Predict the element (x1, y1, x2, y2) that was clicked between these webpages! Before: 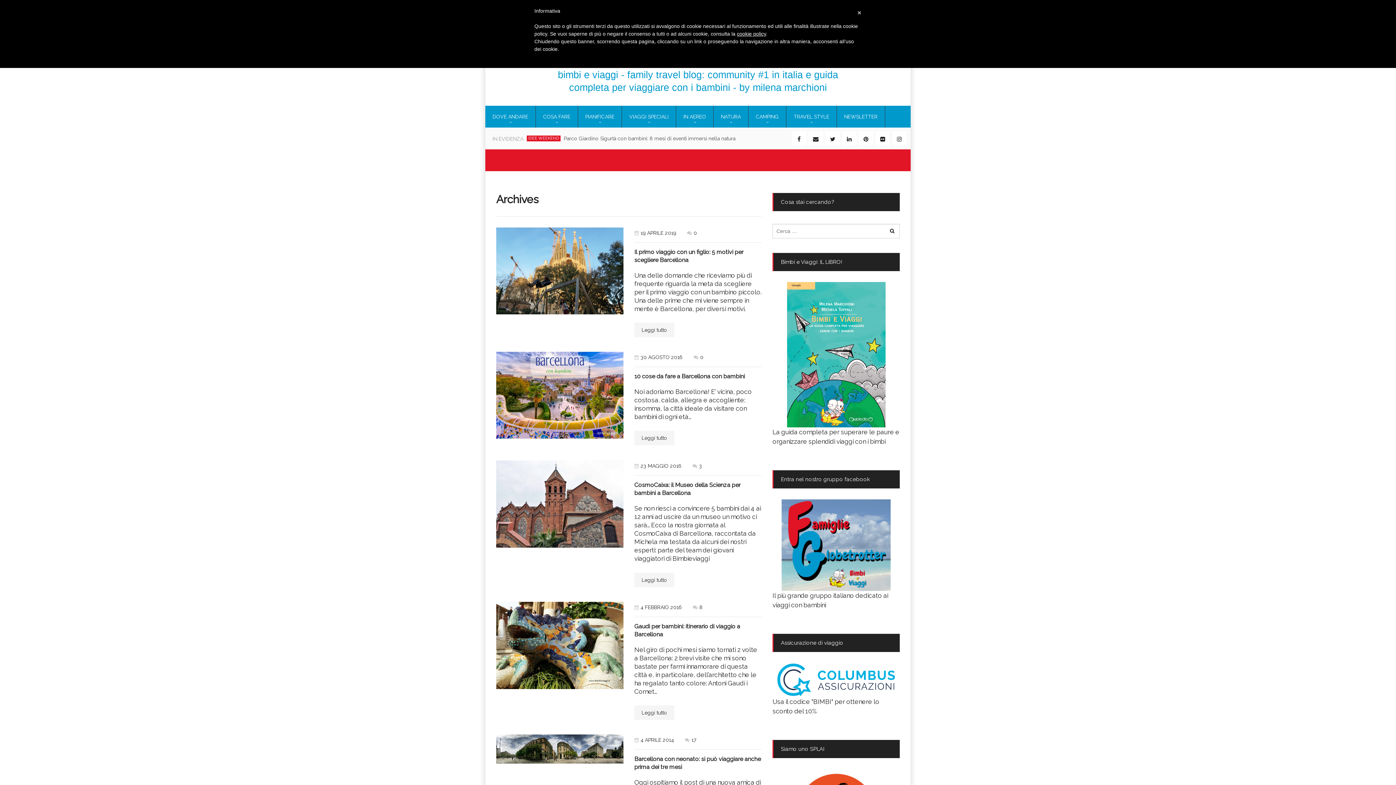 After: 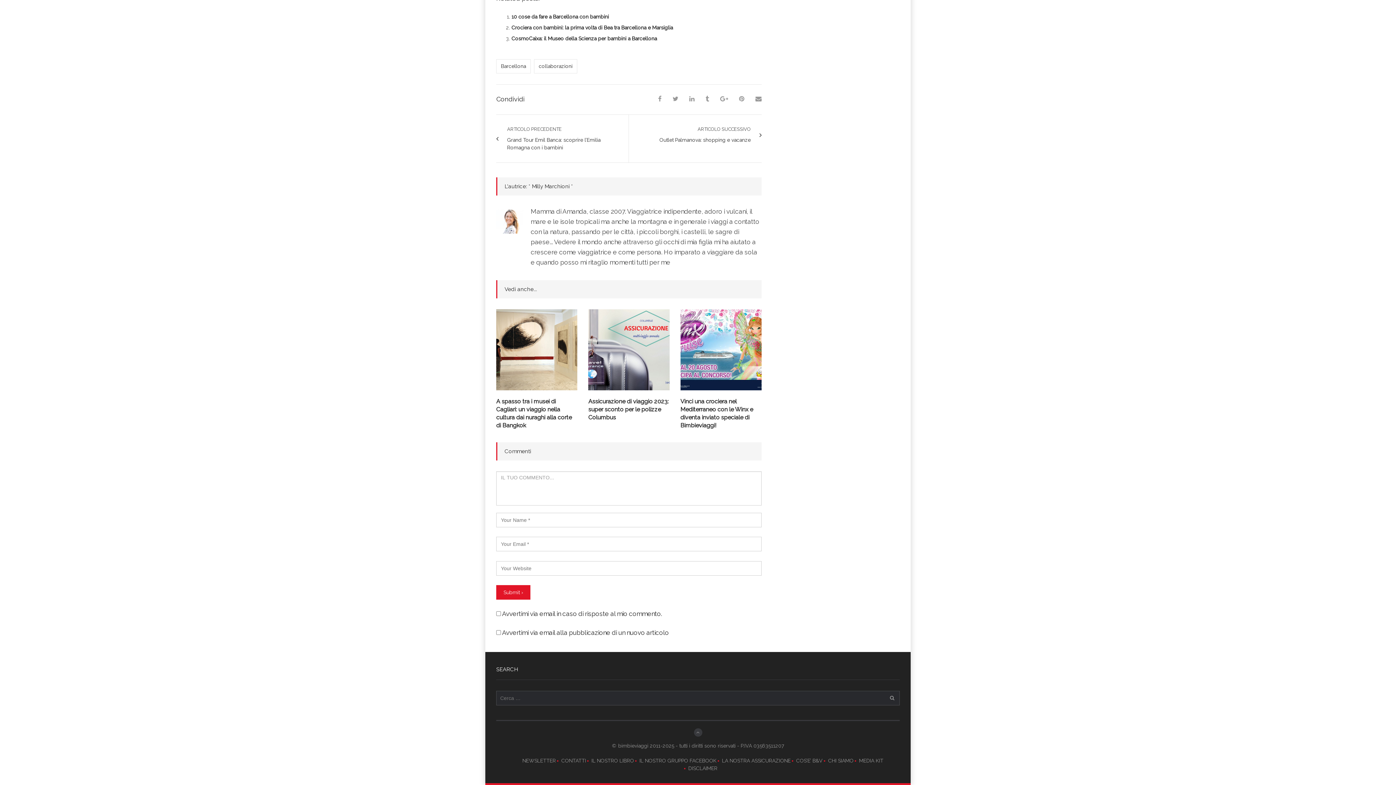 Action: bbox: (687, 229, 697, 237) label: 0